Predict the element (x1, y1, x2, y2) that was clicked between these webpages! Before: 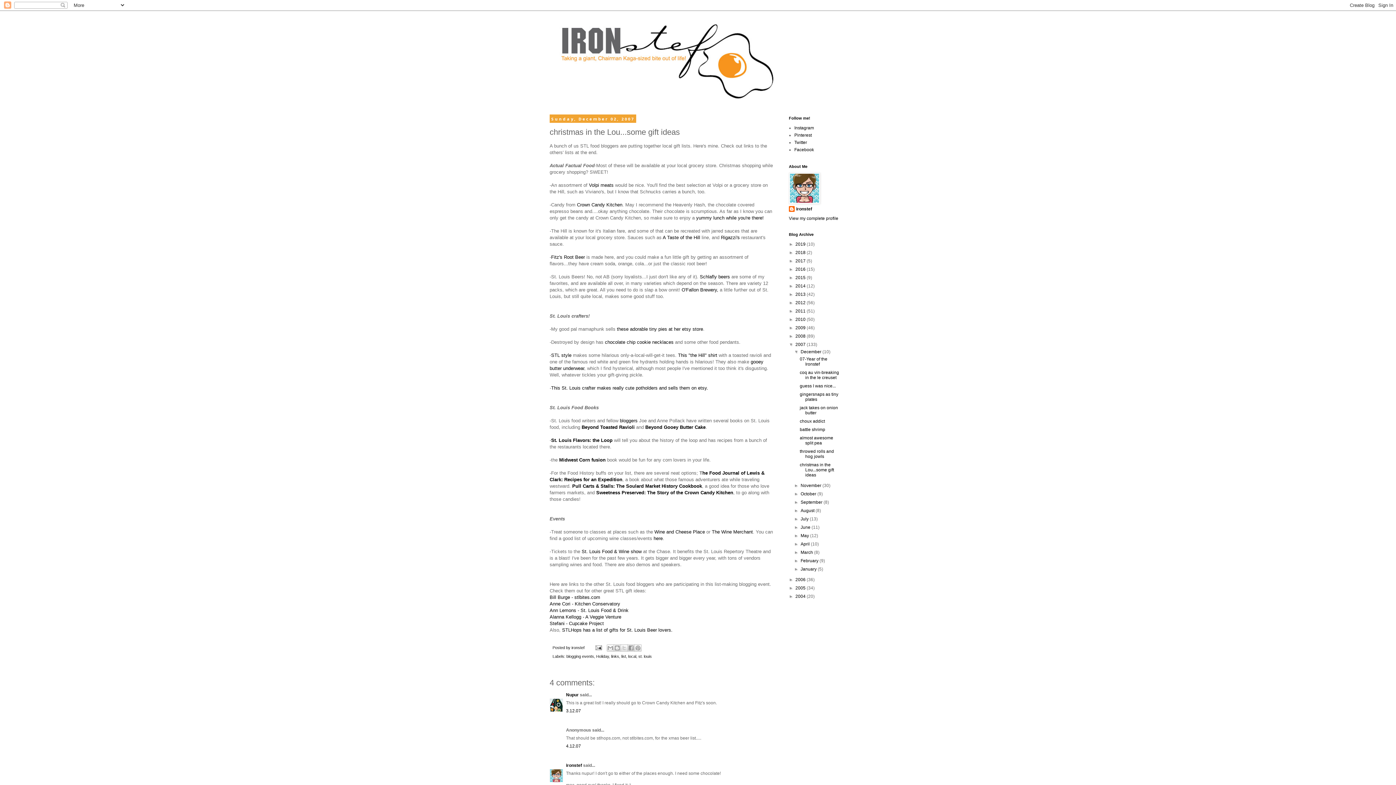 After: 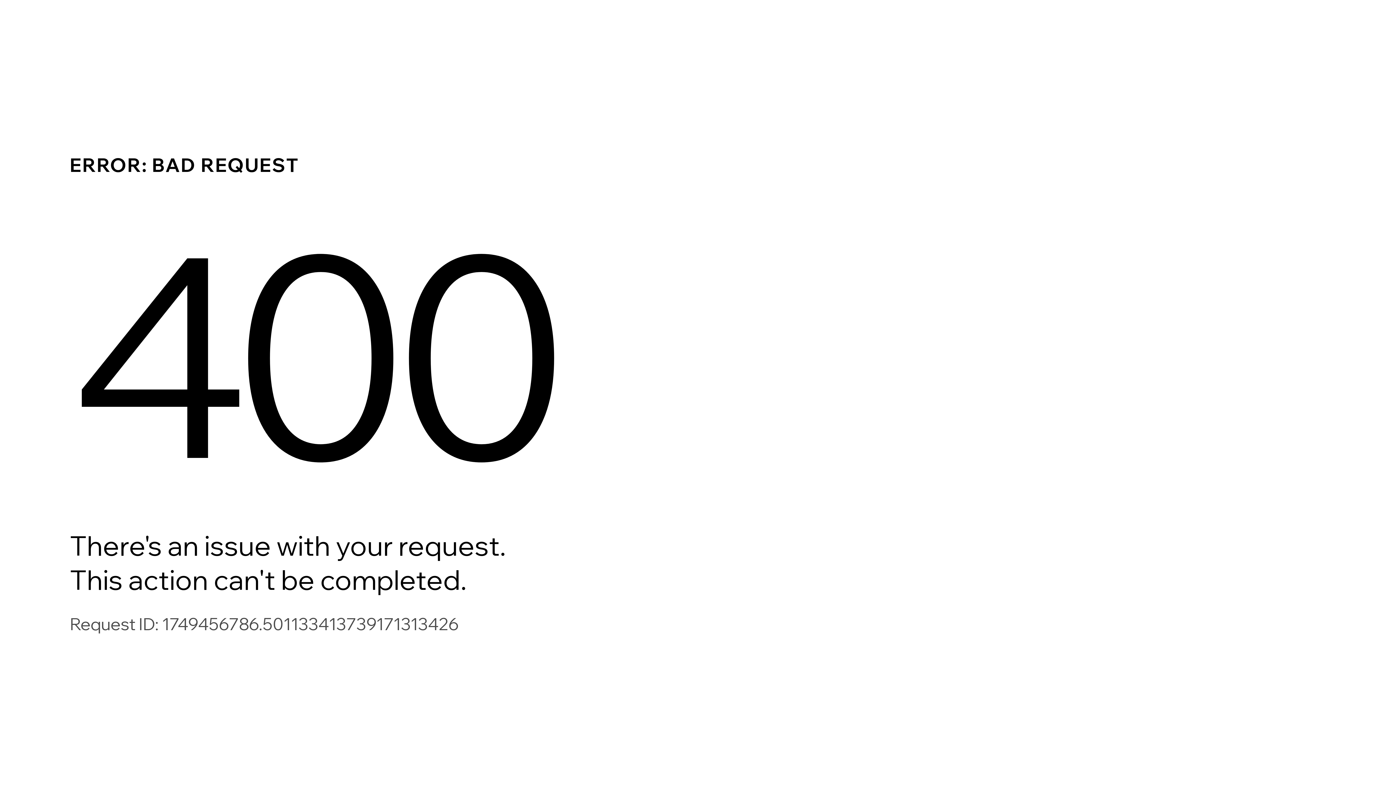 Action: bbox: (676, 352, 717, 358) label:  This "the Hill" shirt